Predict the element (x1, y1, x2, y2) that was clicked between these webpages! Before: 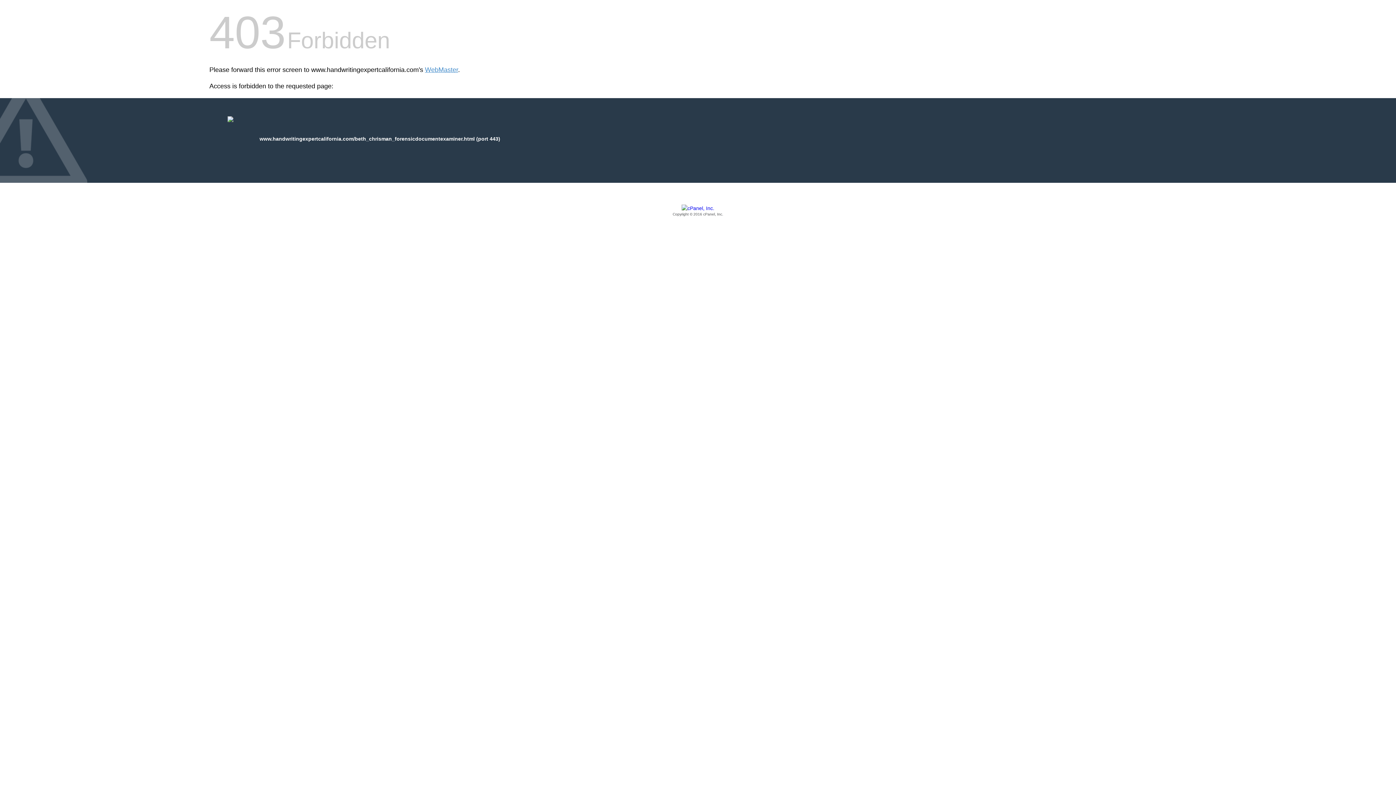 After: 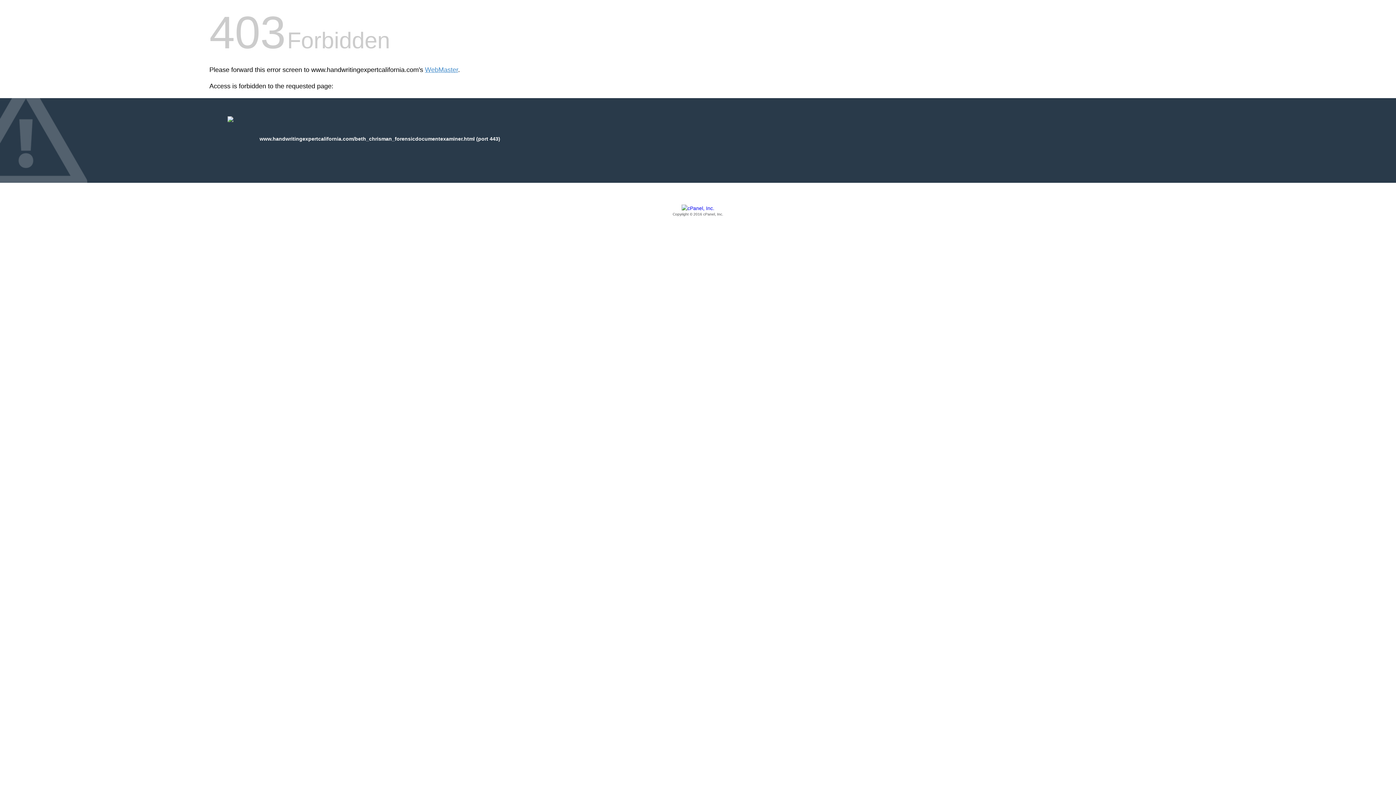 Action: label: Copyright © 2016 cPanel, Inc. bbox: (209, 205, 1186, 217)